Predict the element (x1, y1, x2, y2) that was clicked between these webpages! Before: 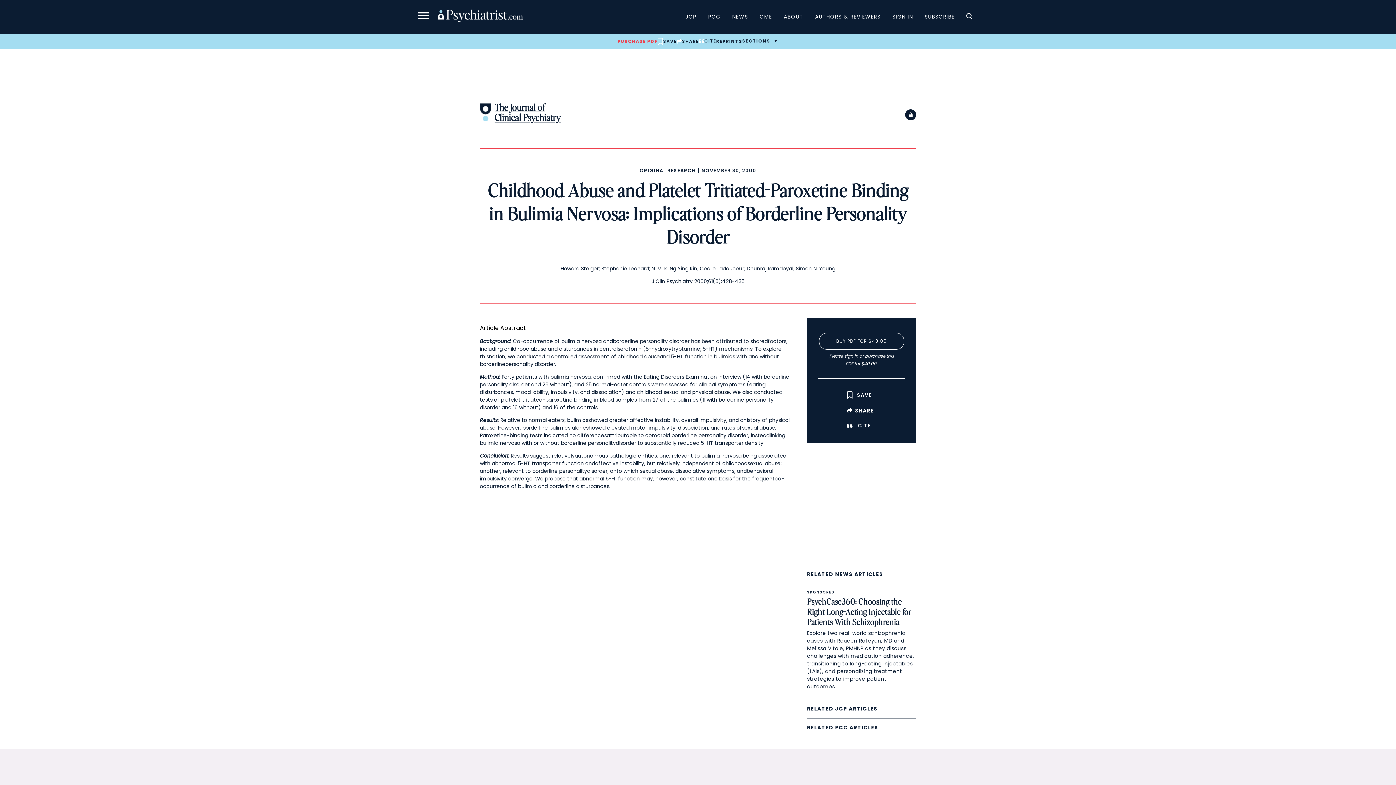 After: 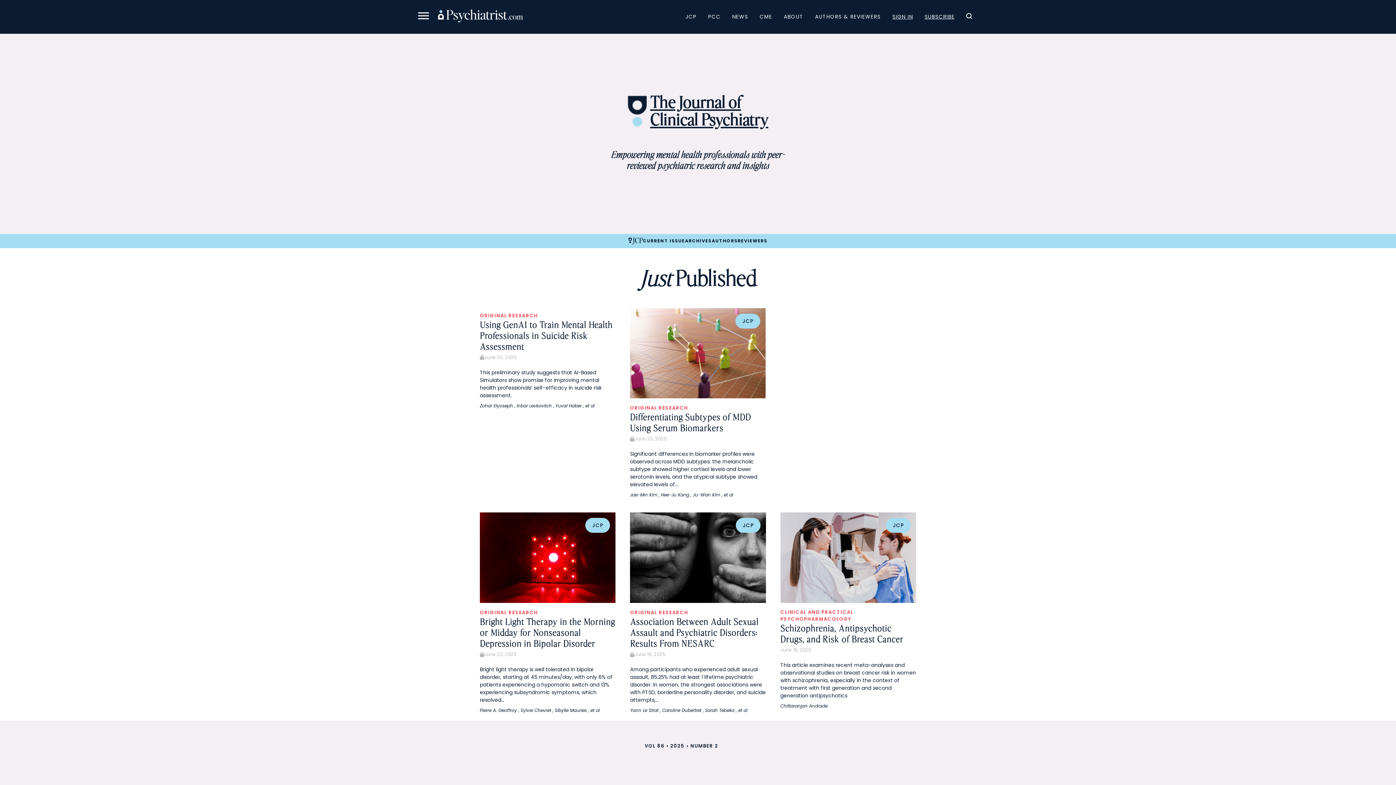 Action: label: JCP bbox: (679, 9, 702, 23)